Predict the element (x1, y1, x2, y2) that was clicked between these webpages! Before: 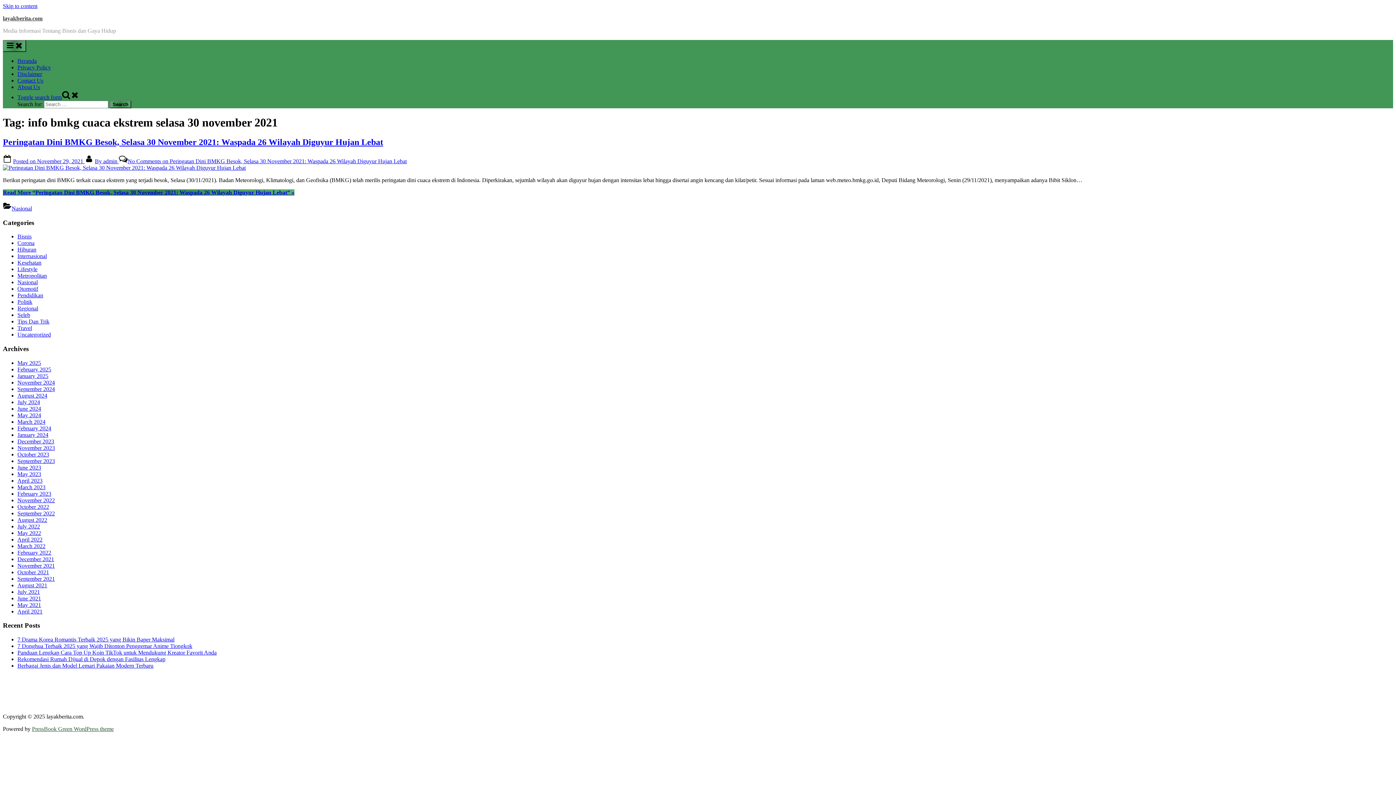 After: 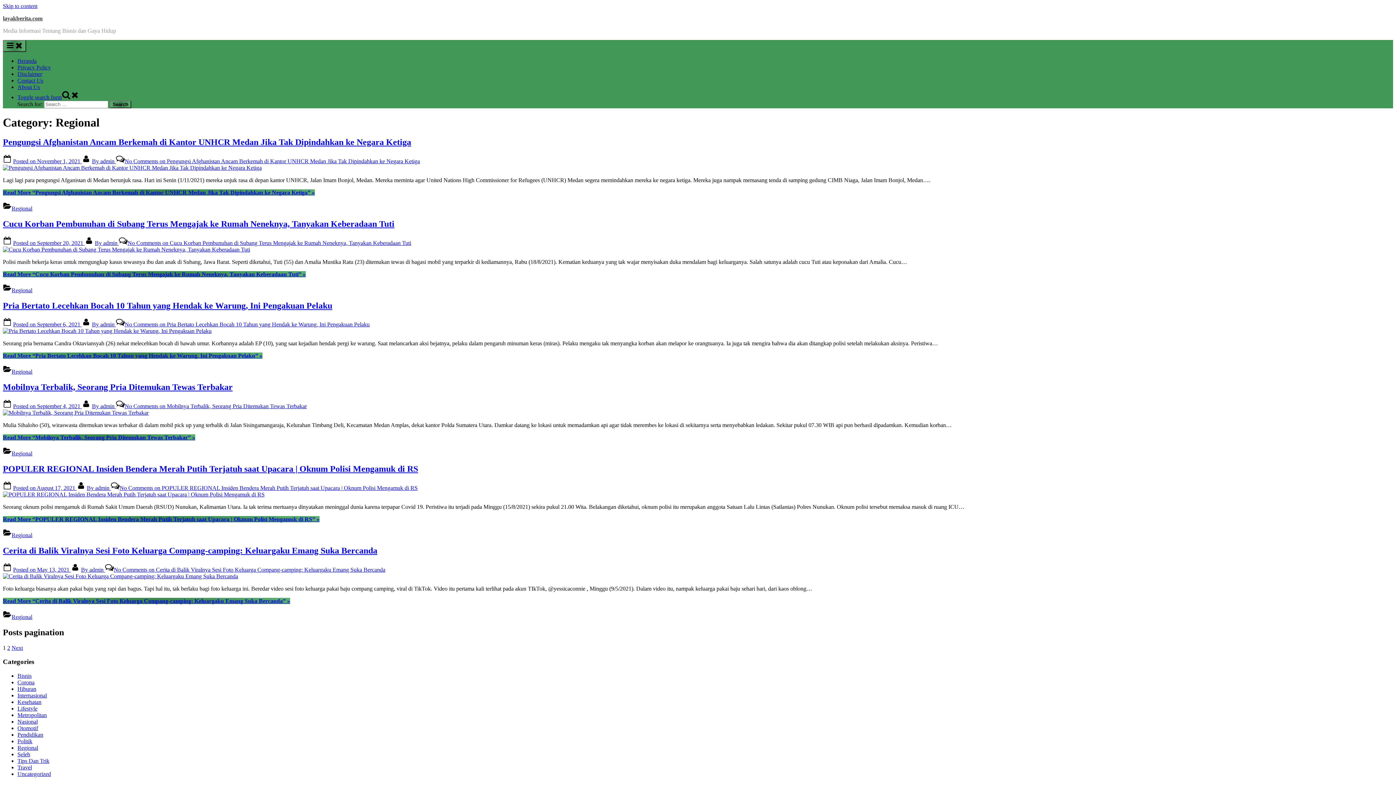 Action: bbox: (17, 305, 38, 311) label: Regional